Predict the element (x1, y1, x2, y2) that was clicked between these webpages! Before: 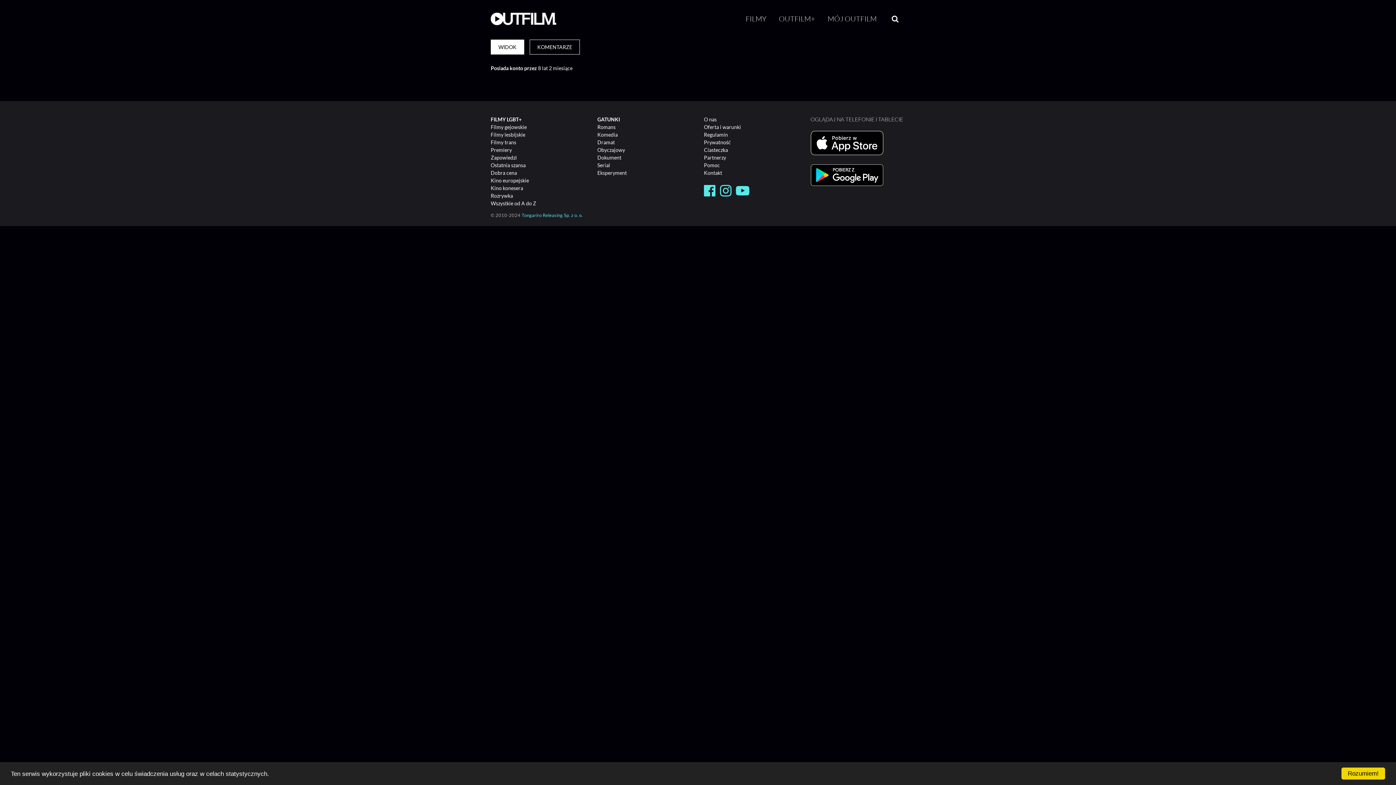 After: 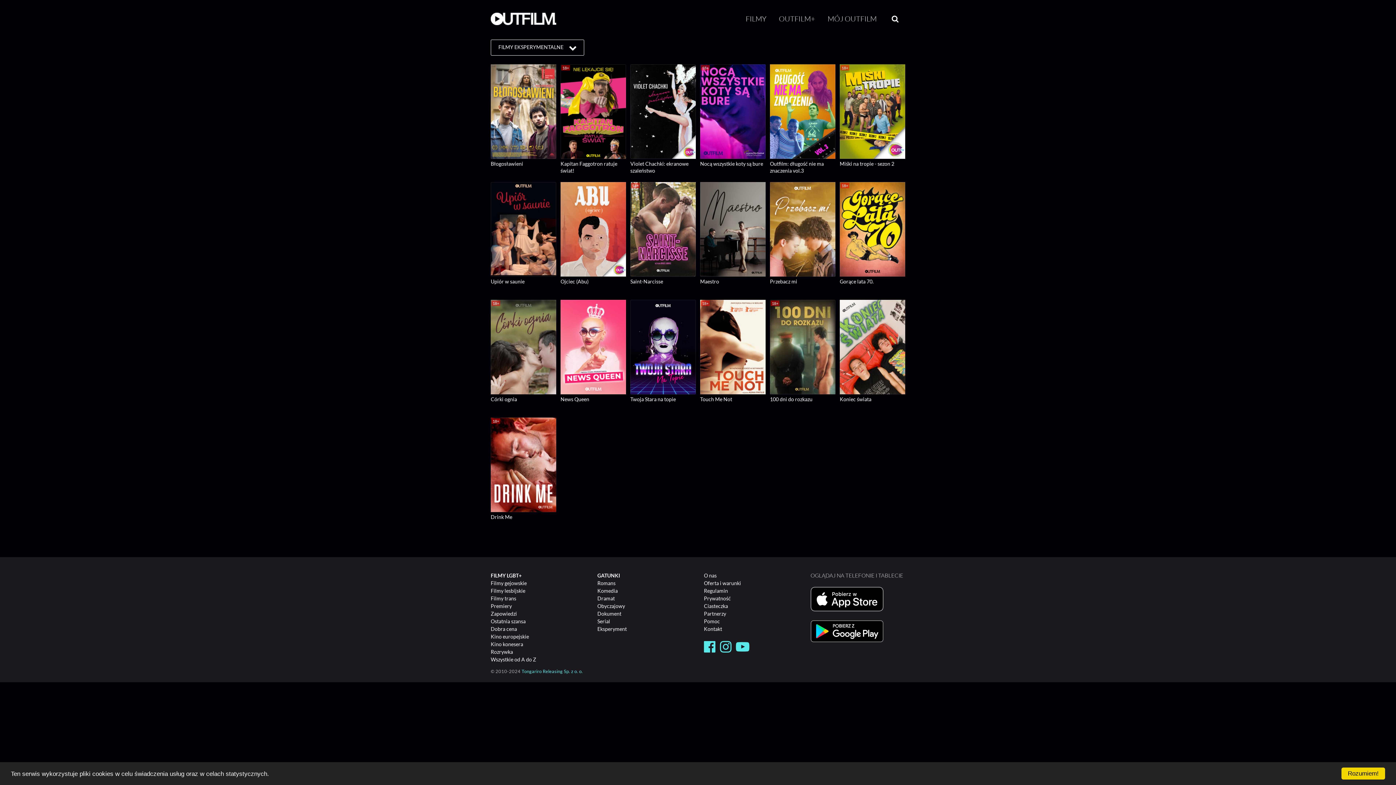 Action: label: Eksperyment bbox: (597, 169, 626, 176)